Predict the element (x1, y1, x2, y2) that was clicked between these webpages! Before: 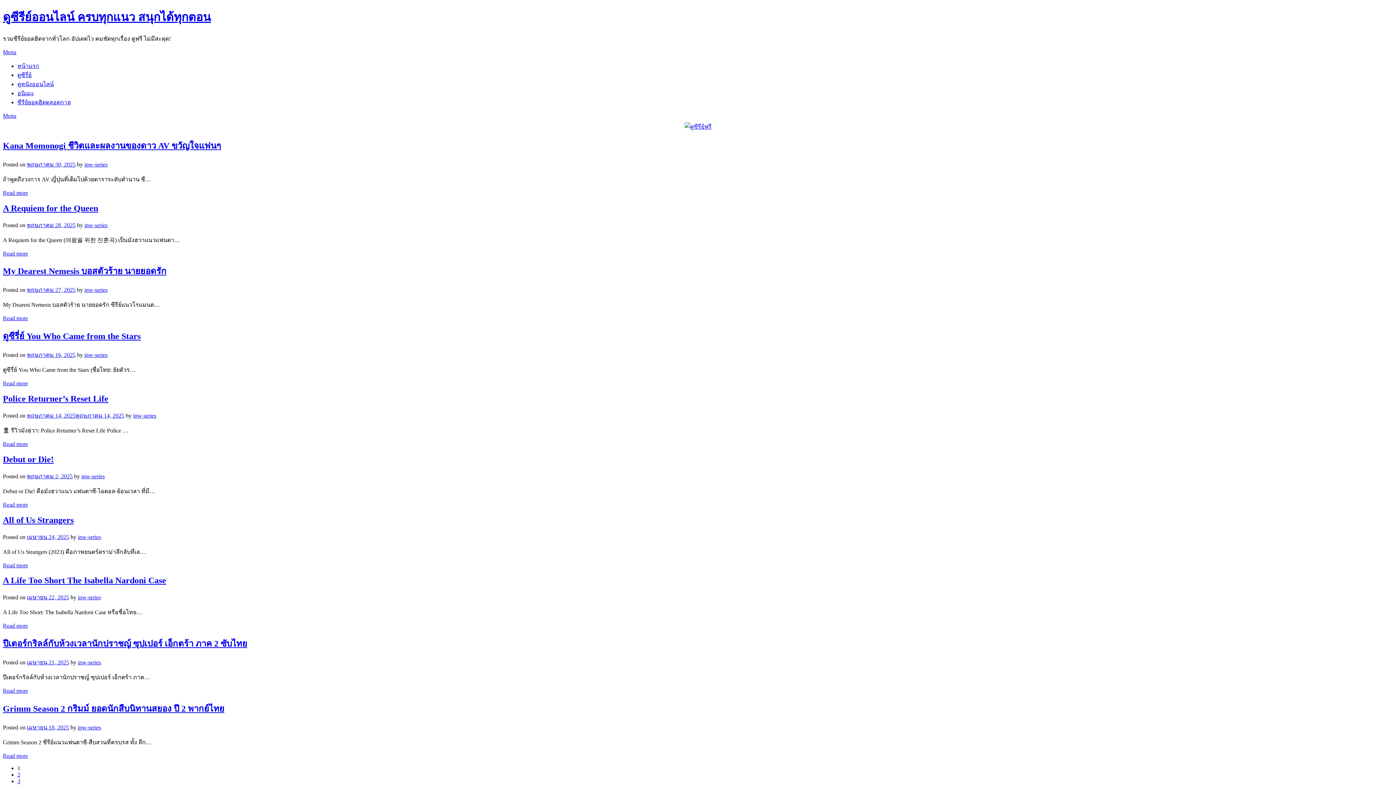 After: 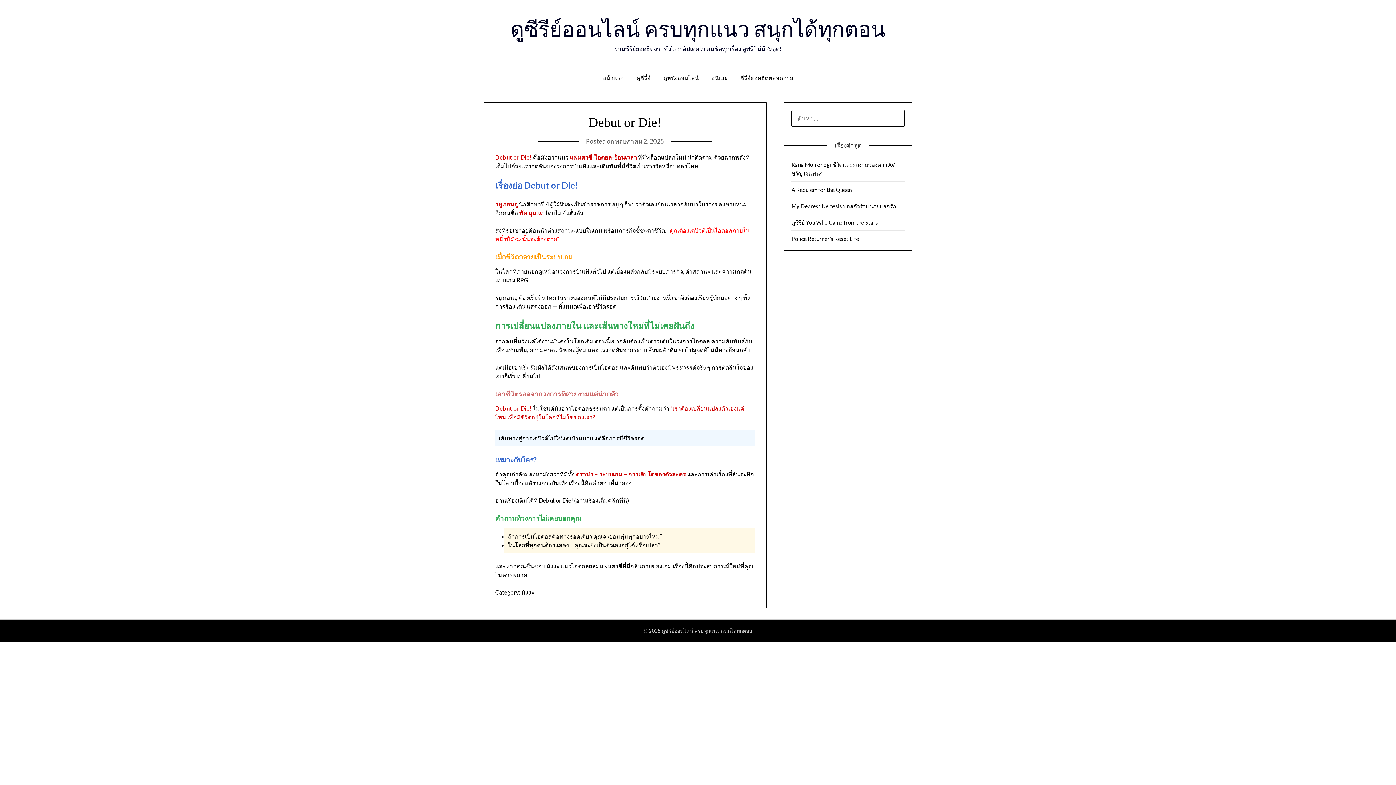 Action: bbox: (2, 454, 53, 464) label: Debut or Die!